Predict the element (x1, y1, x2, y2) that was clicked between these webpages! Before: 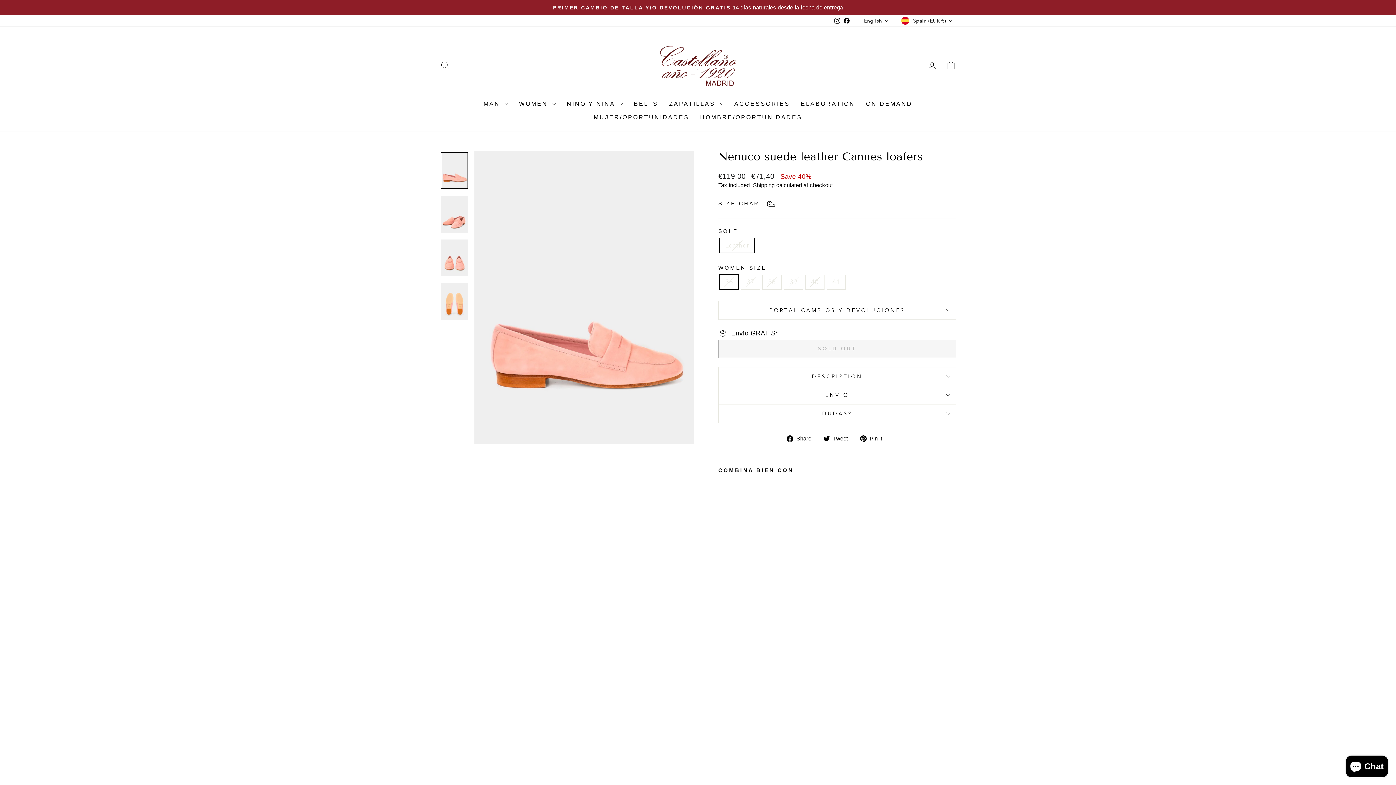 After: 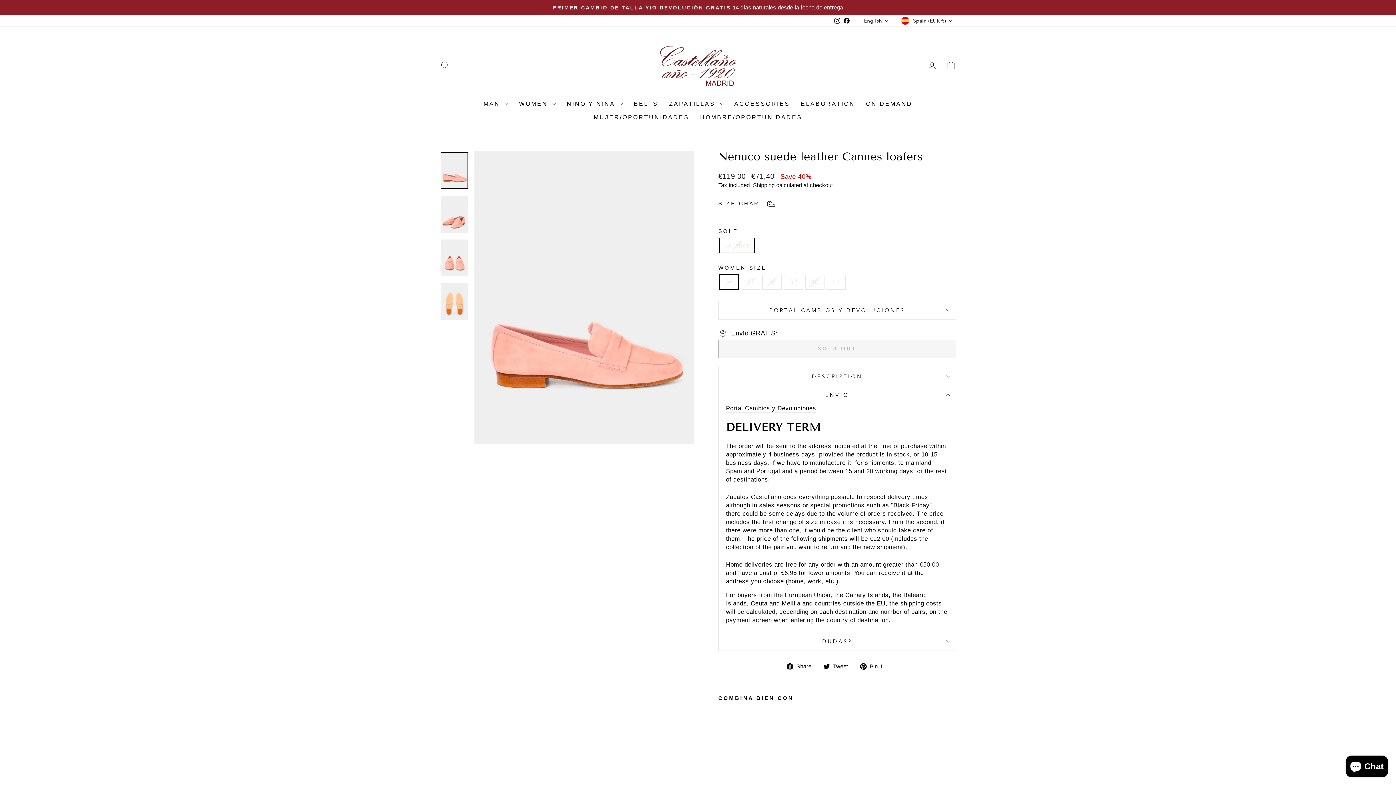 Action: bbox: (718, 386, 956, 404) label: ENVÍO